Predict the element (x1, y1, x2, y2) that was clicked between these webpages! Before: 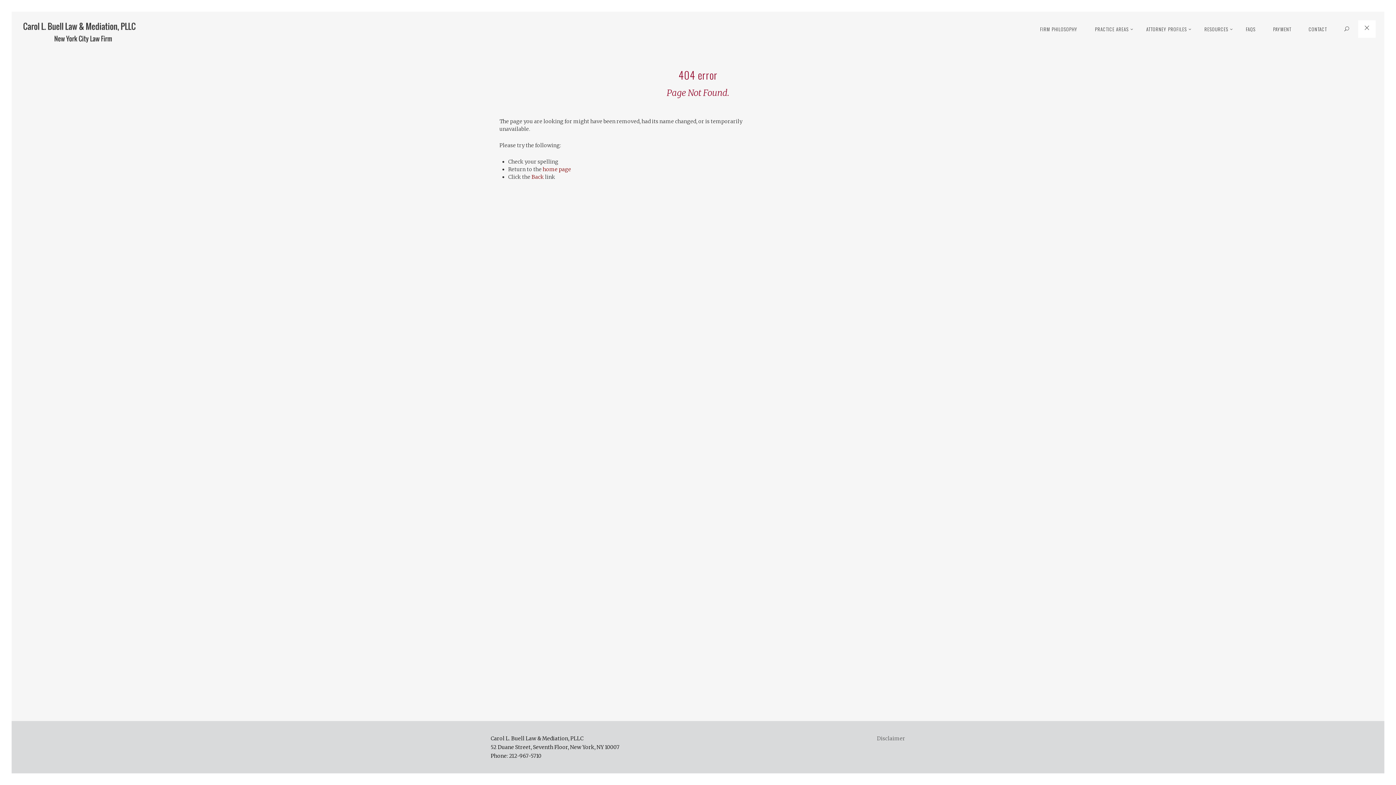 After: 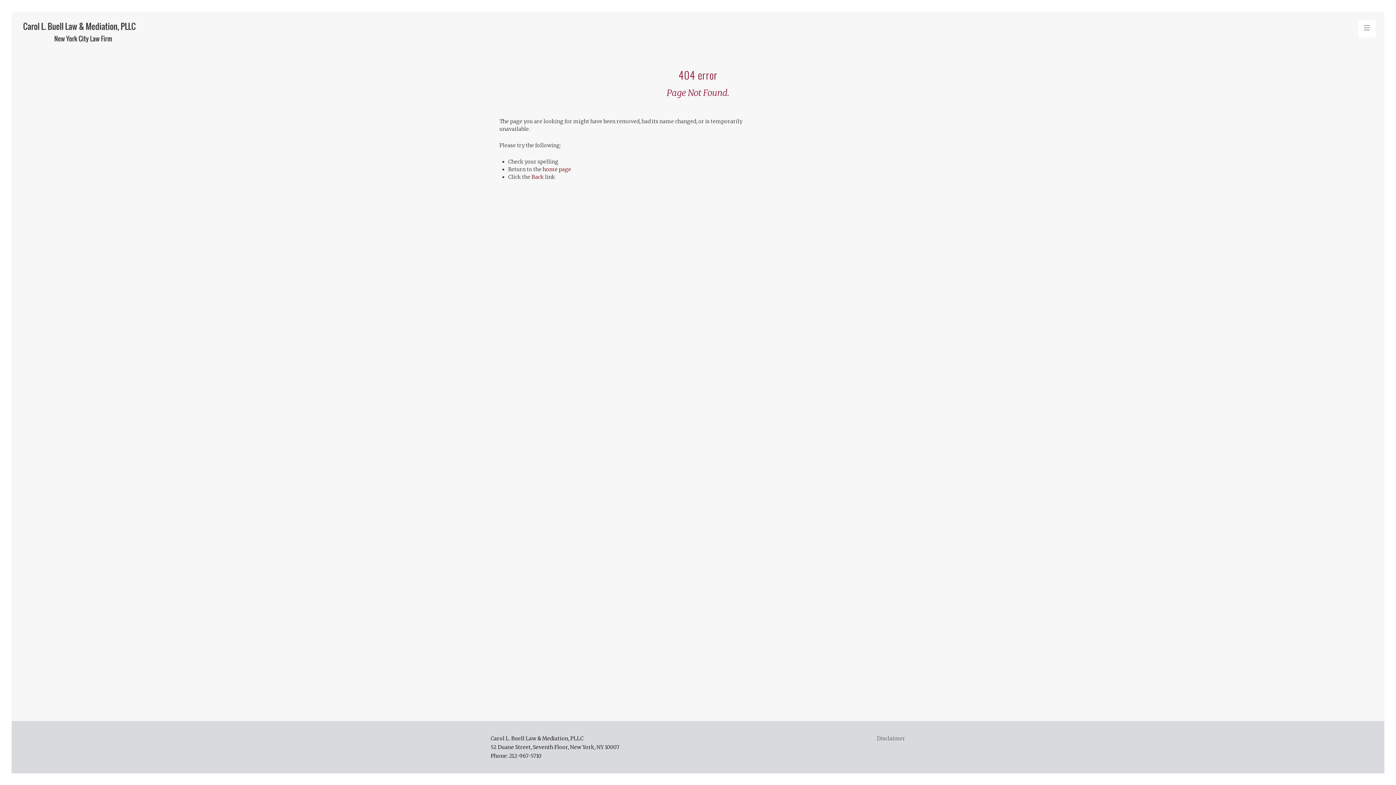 Action: bbox: (1137, 20, 1196, 37) label: ATTORNEY PROFILES